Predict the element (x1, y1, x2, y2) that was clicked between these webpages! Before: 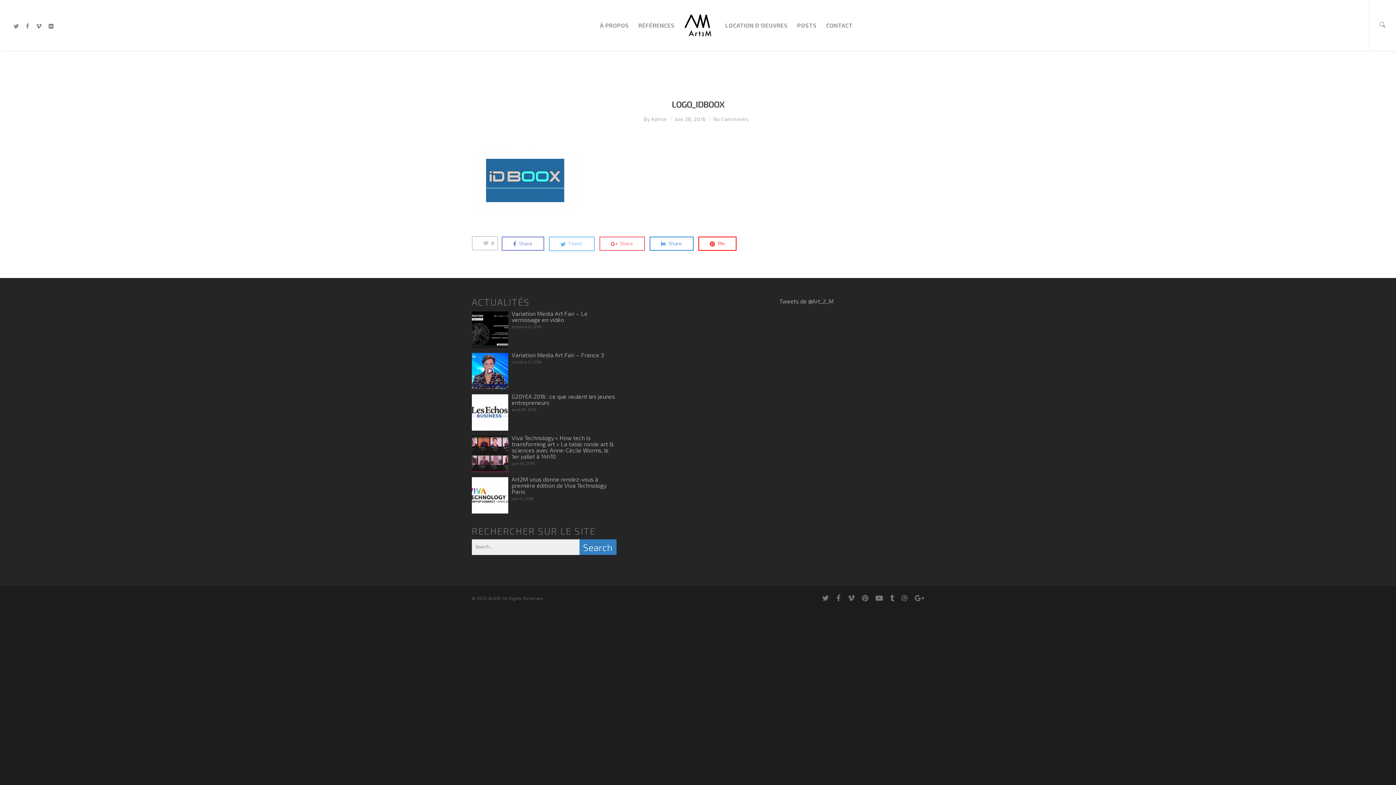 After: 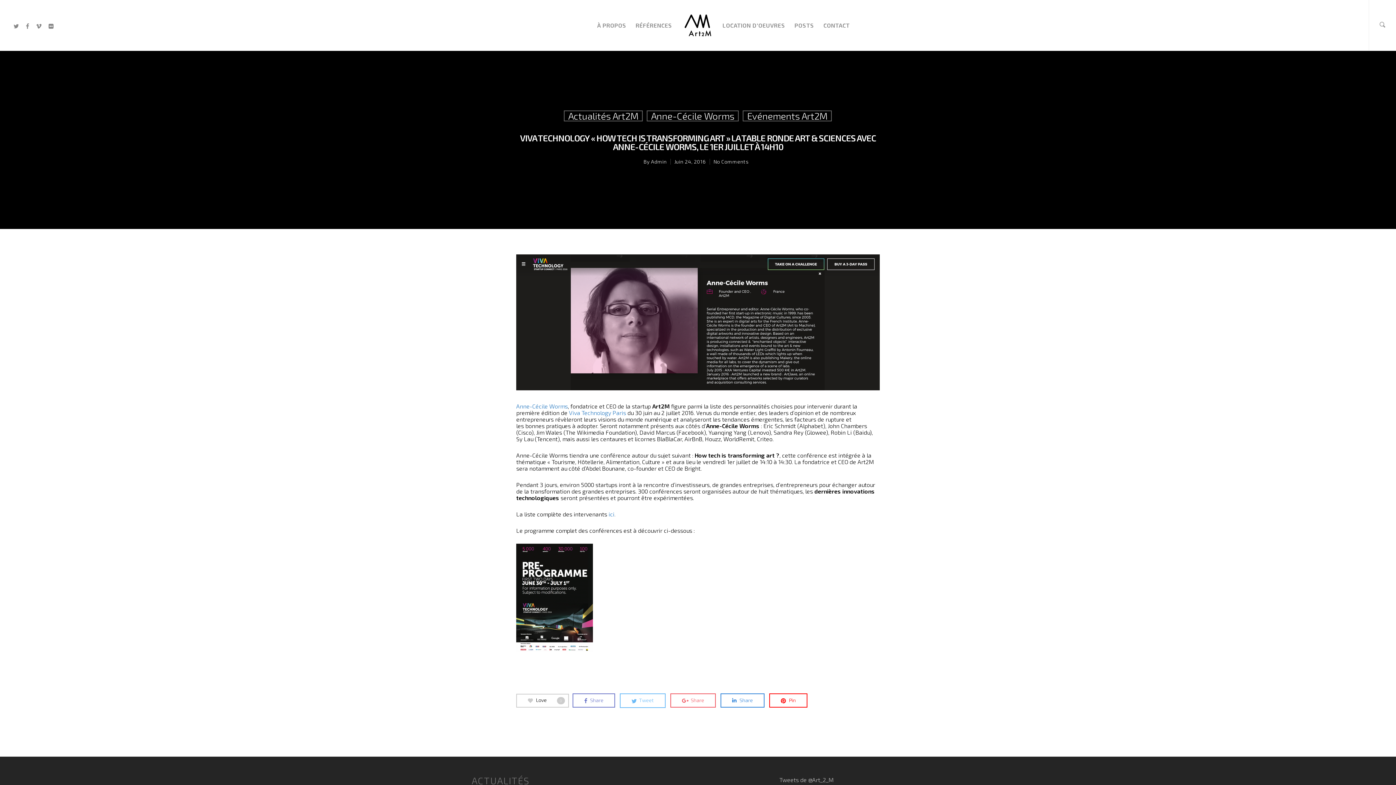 Action: bbox: (471, 434, 616, 459) label: Viva Technology « How tech is transforming art » La table ronde art & sciences avec Anne-Cécile Worms, le 1er juillet à 14h10